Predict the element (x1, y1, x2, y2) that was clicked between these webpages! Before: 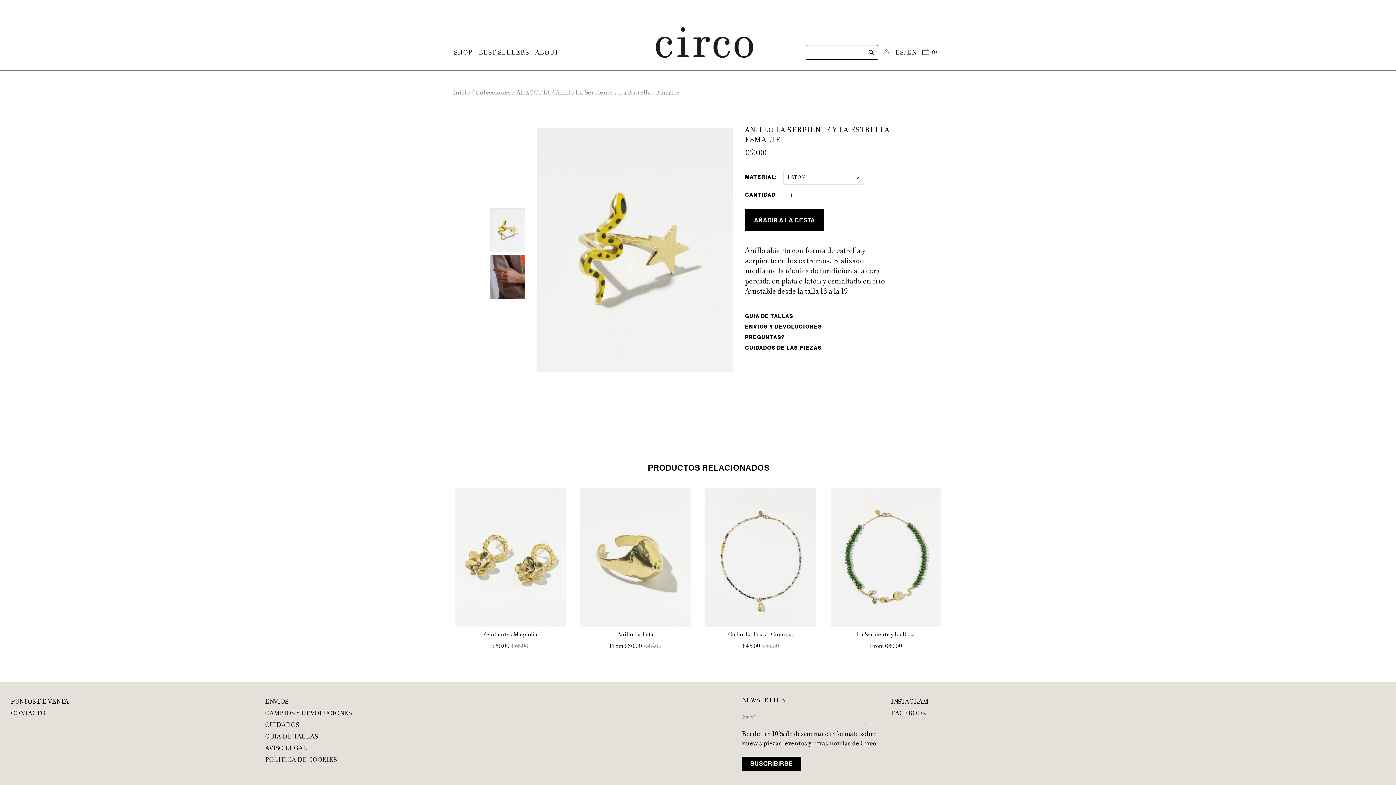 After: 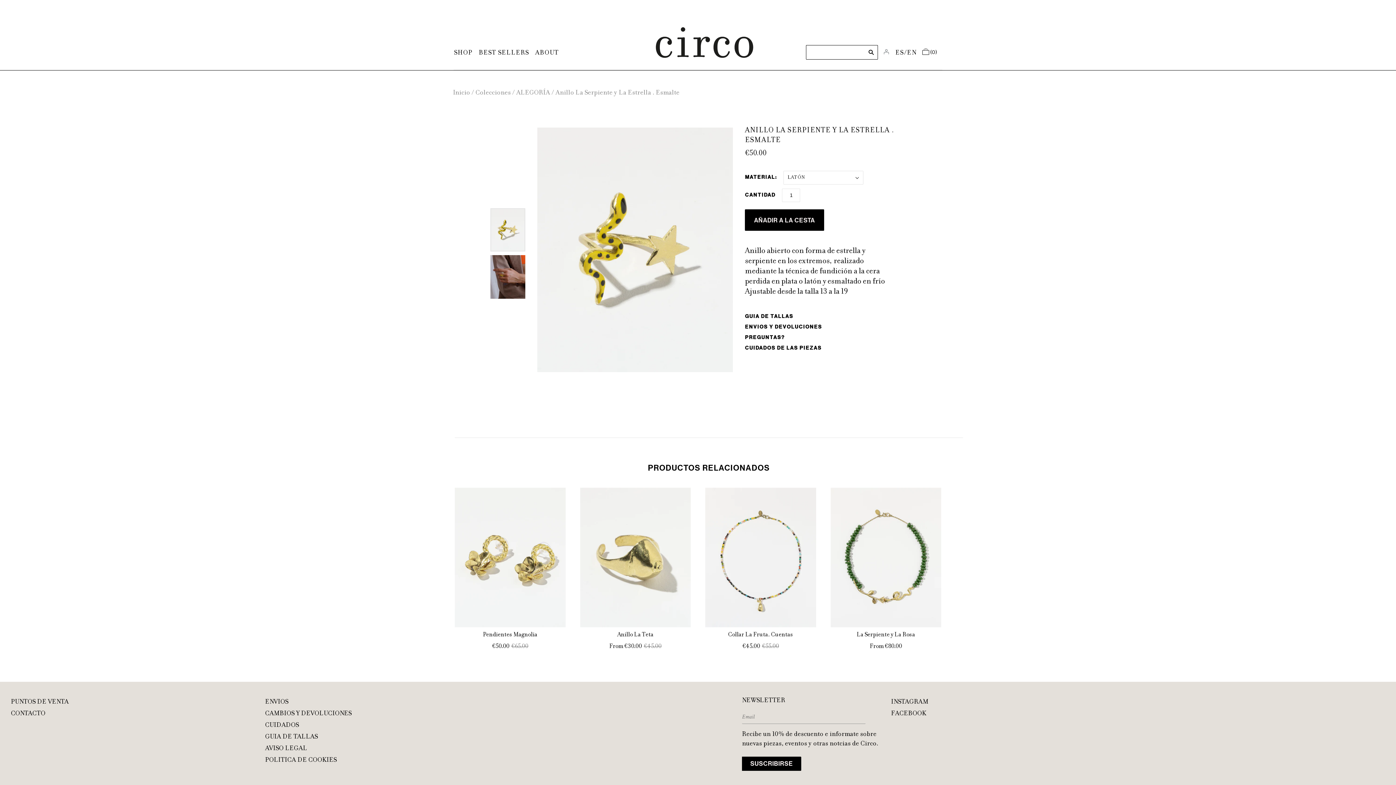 Action: bbox: (895, 47, 904, 70) label: ESPAÑOL